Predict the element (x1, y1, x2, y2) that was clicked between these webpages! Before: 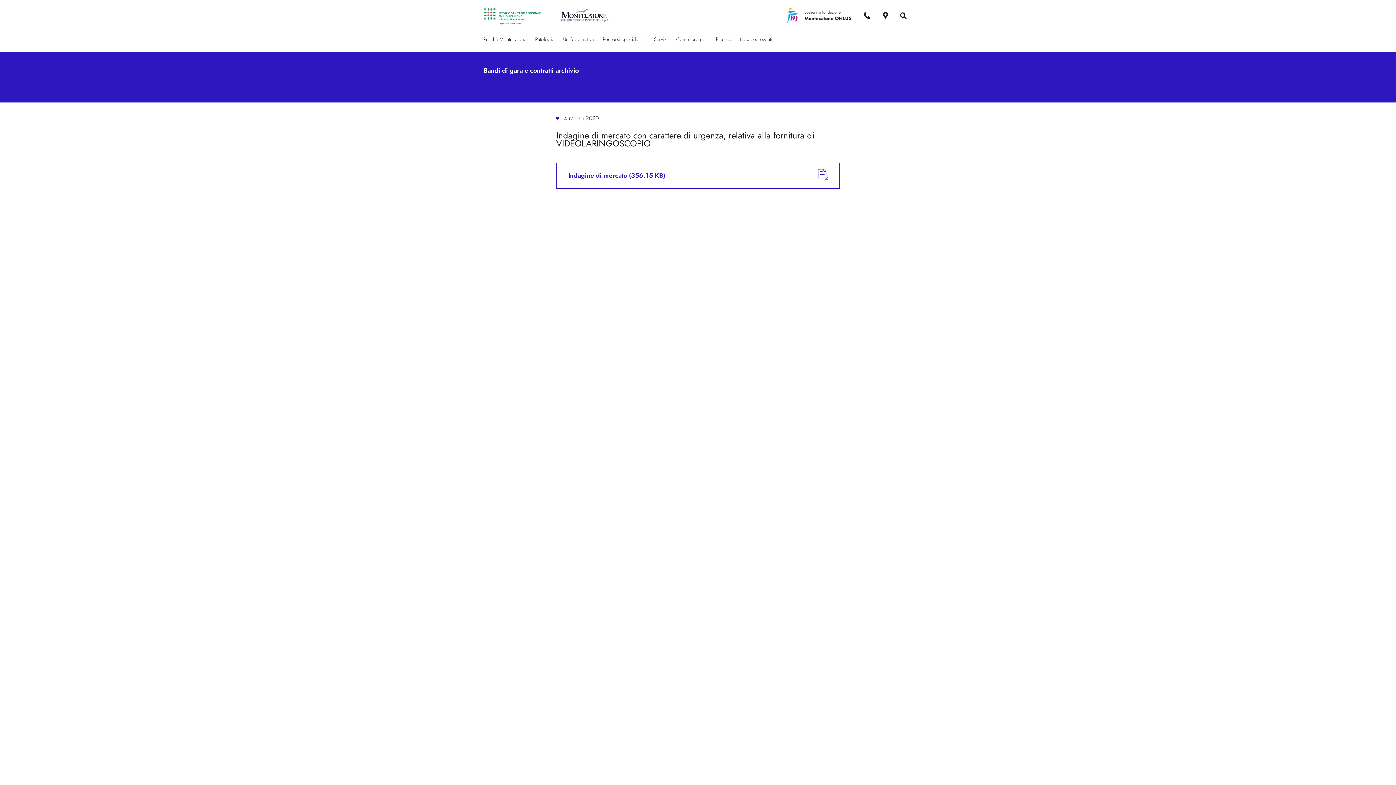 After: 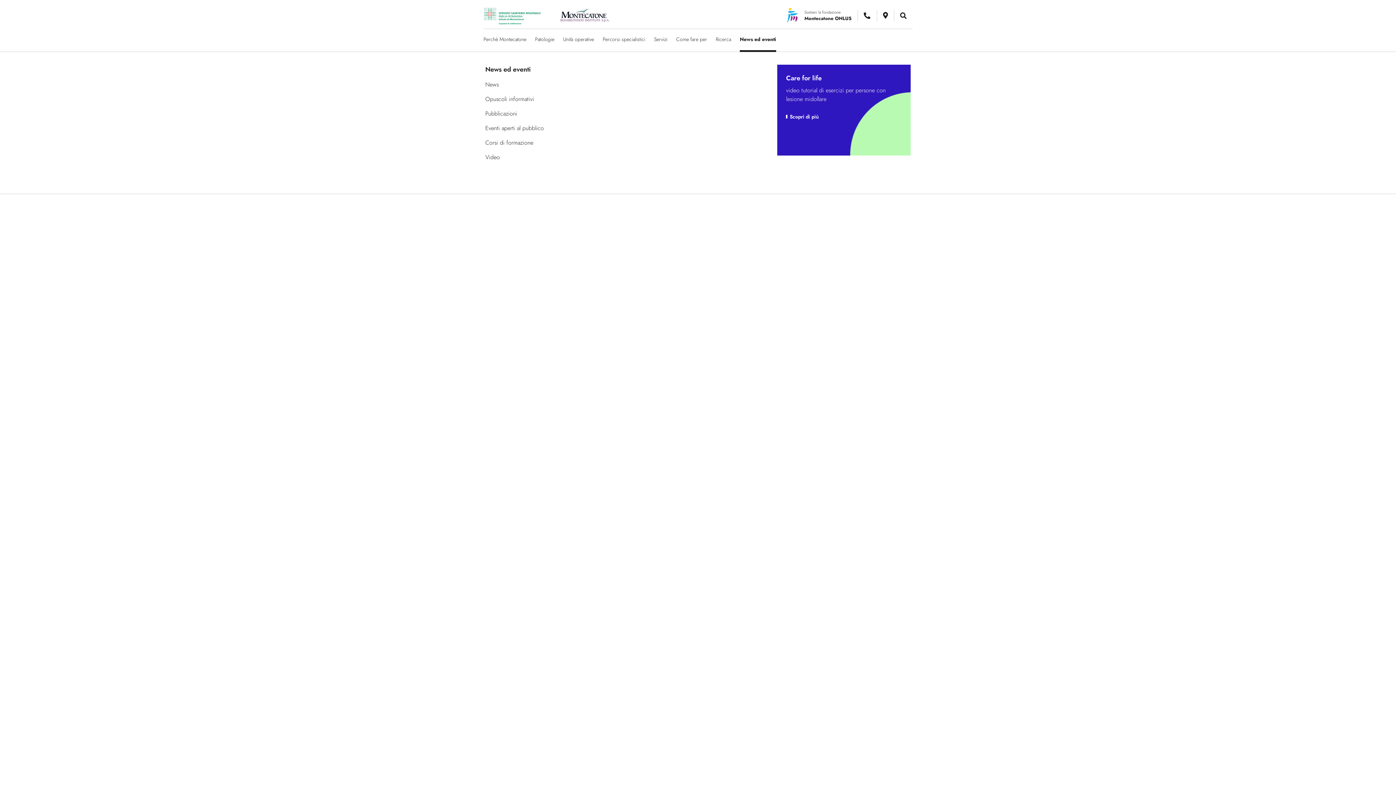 Action: bbox: (740, 35, 772, 51) label: News ed eventi